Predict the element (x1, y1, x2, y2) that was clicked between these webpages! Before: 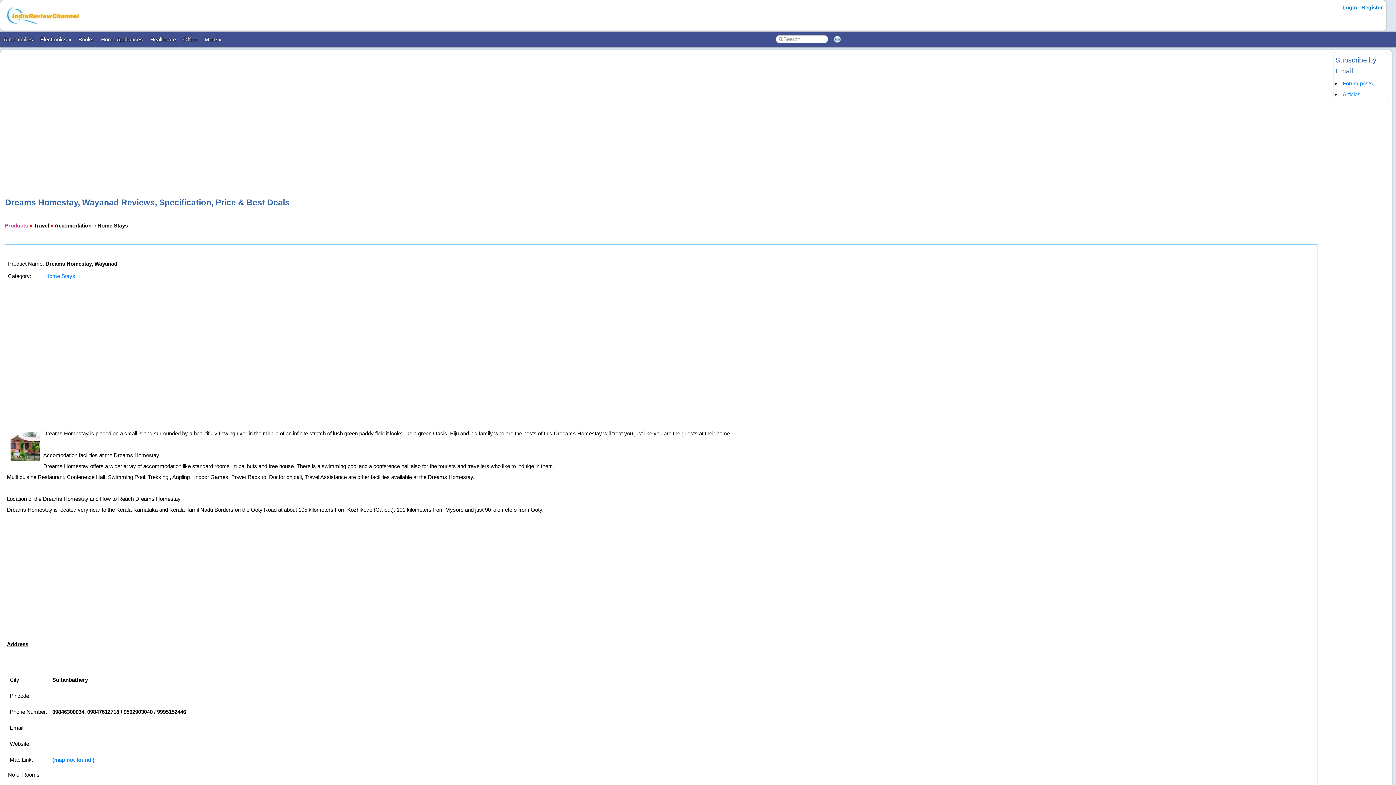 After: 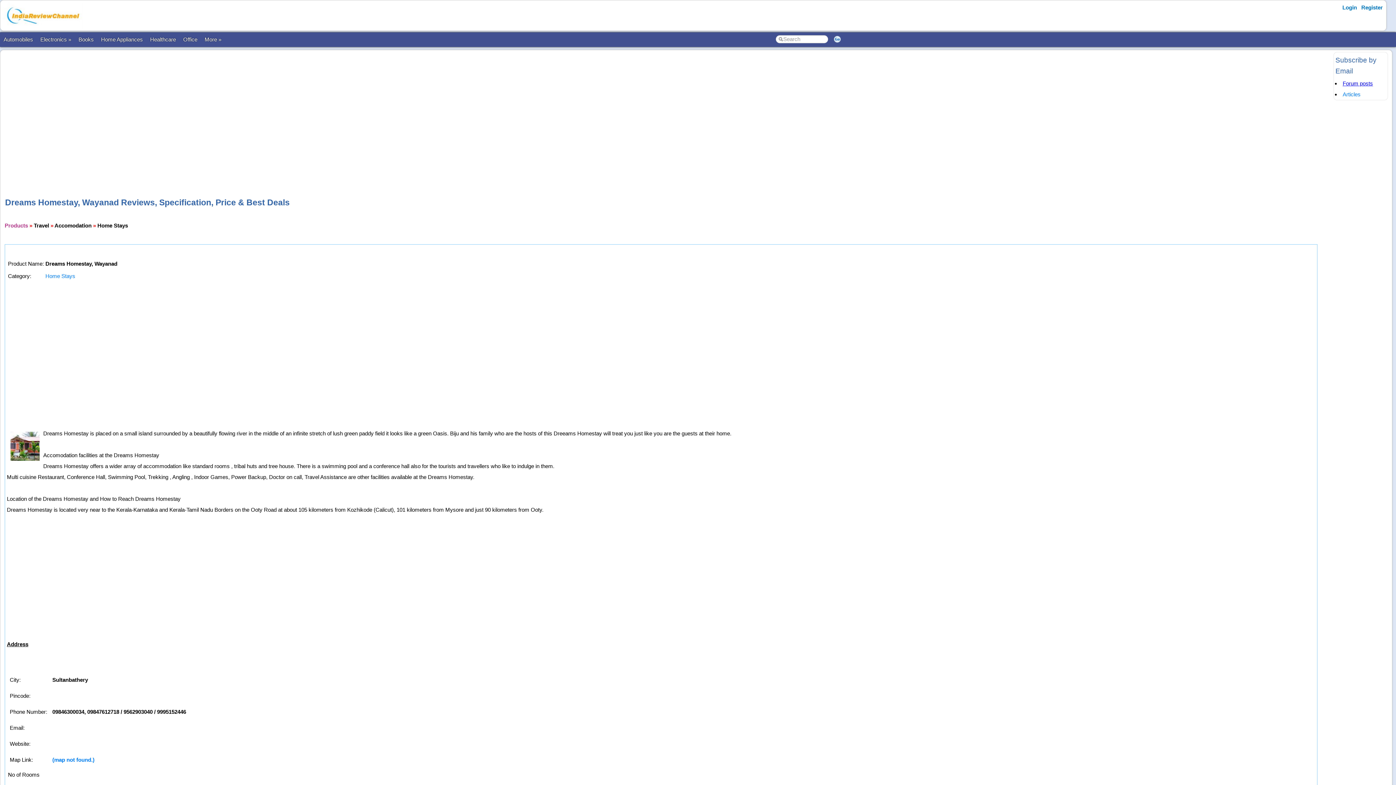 Action: bbox: (1343, 80, 1373, 86) label: Forum posts